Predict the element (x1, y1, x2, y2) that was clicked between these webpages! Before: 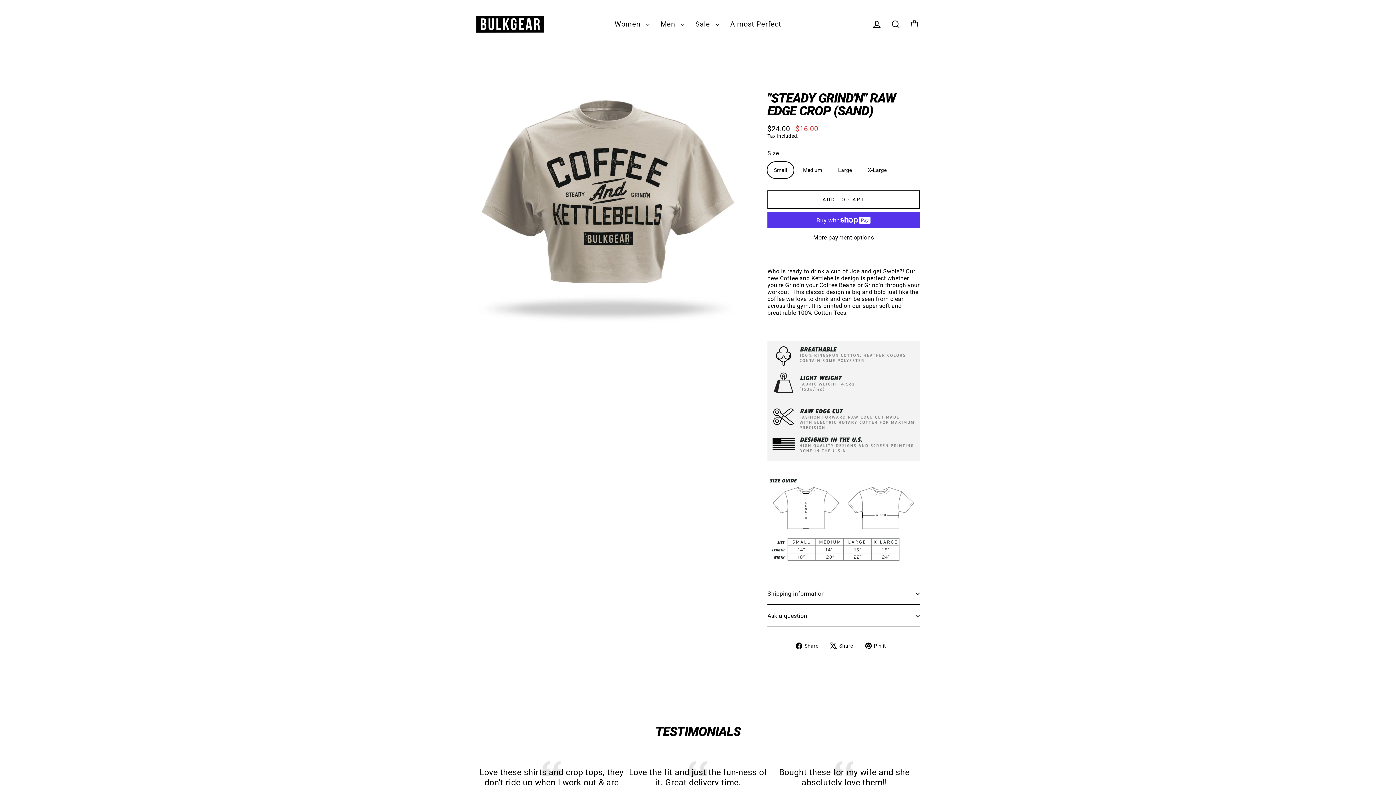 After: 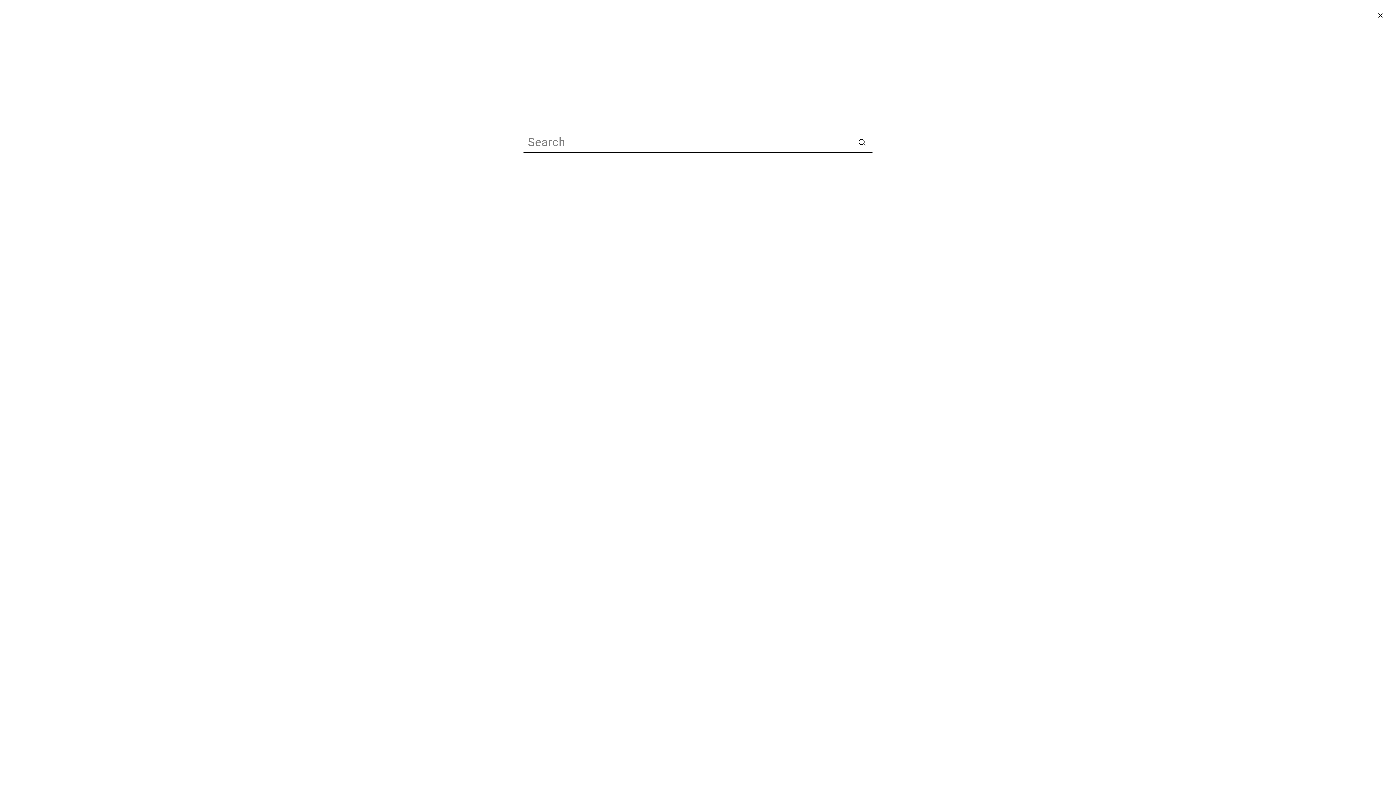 Action: label: Search bbox: (886, 16, 905, 32)